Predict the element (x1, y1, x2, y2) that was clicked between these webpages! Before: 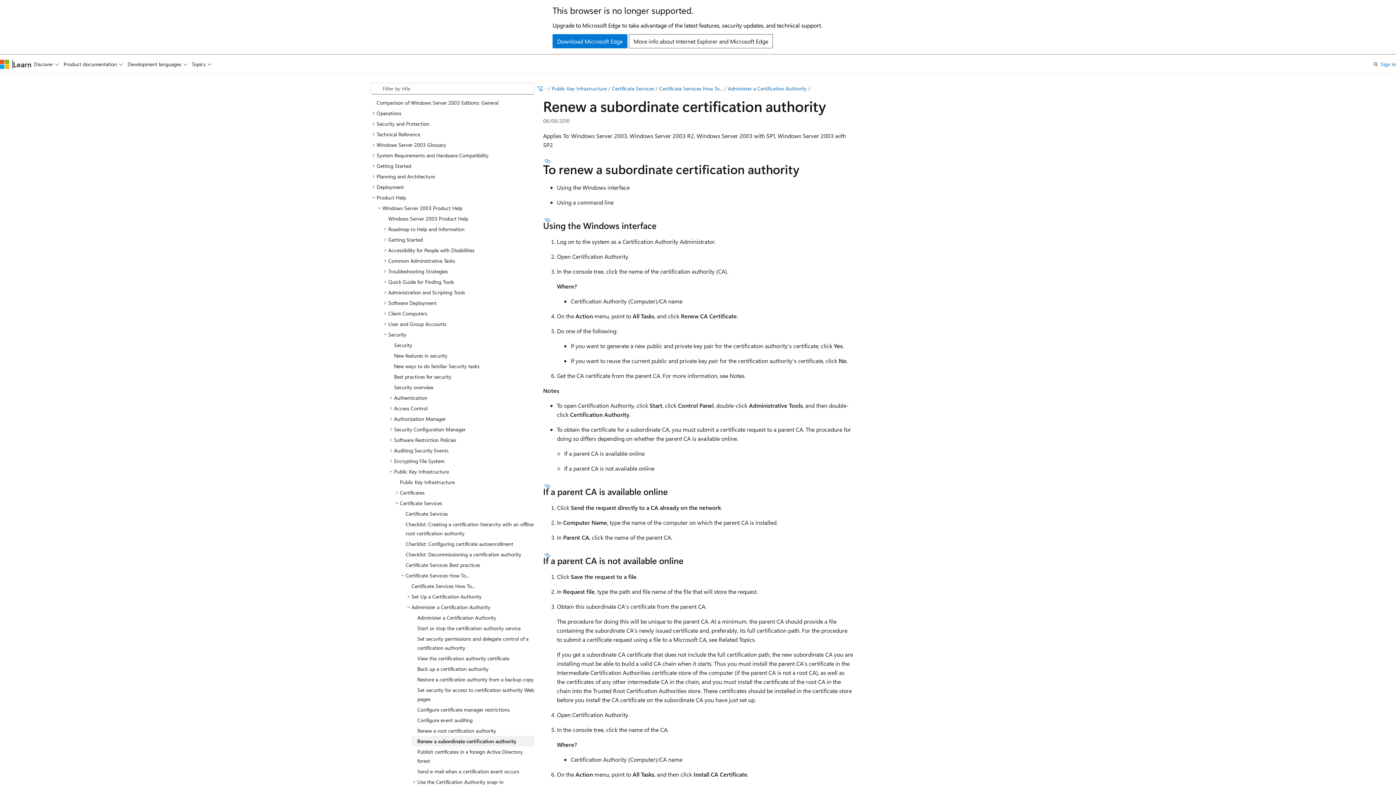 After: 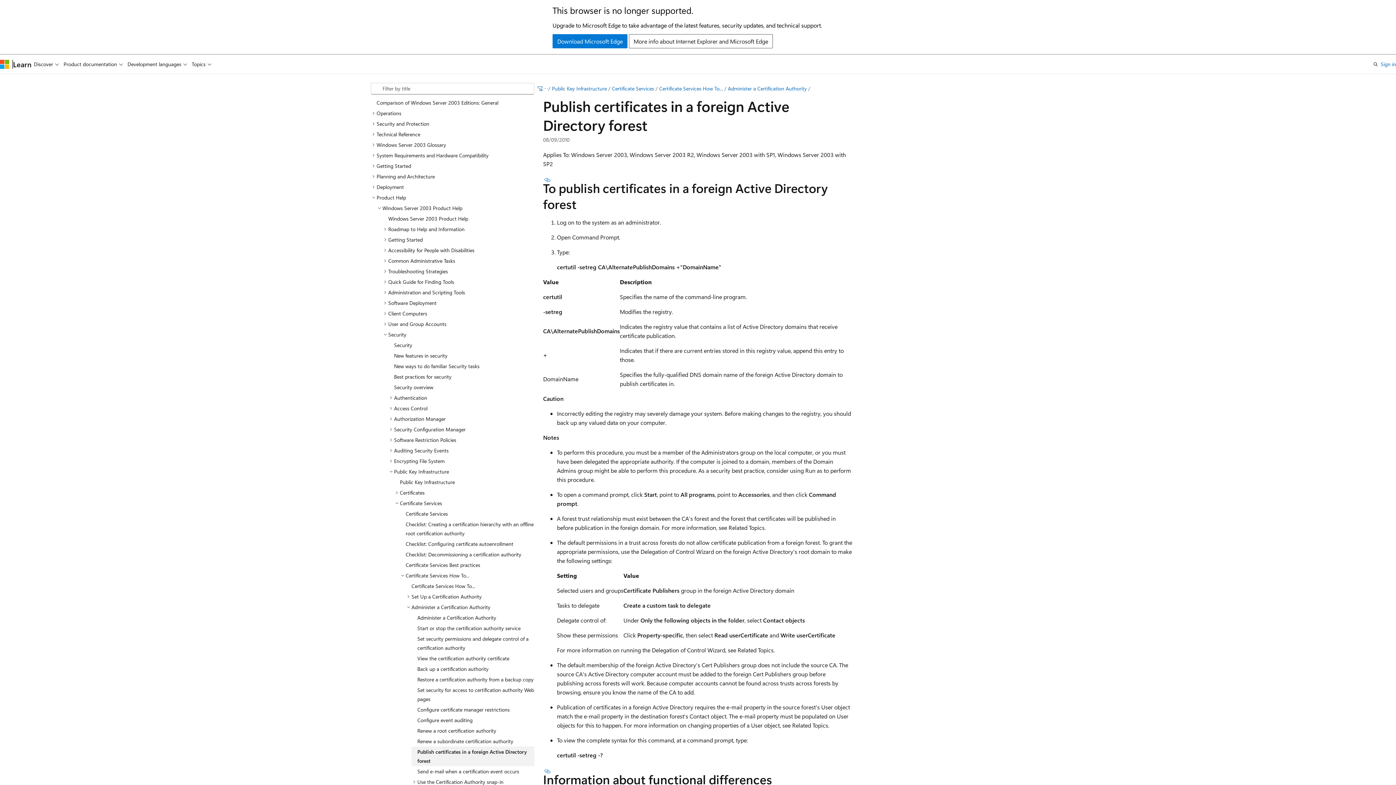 Action: bbox: (411, 746, 534, 766) label: Publish certificates in a foreign Active Directory forest